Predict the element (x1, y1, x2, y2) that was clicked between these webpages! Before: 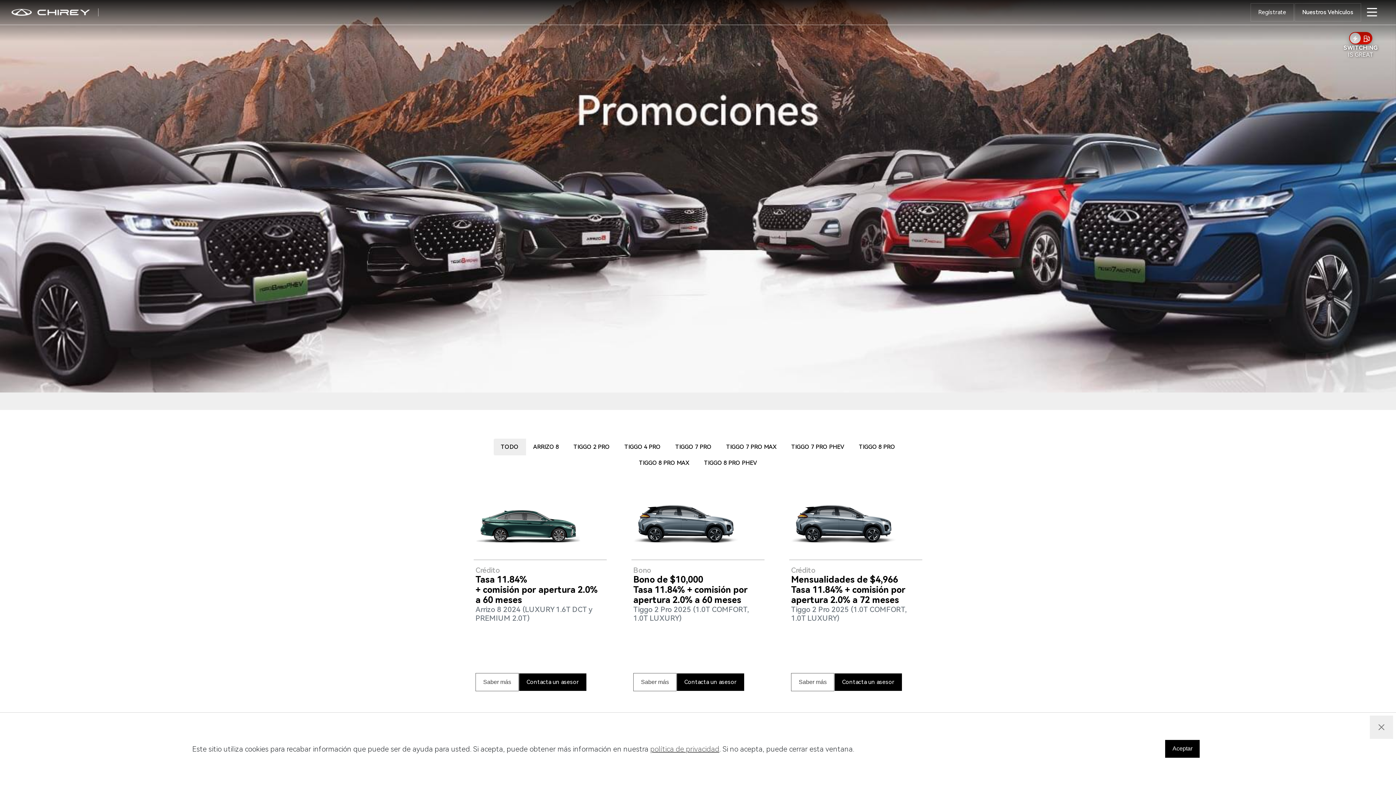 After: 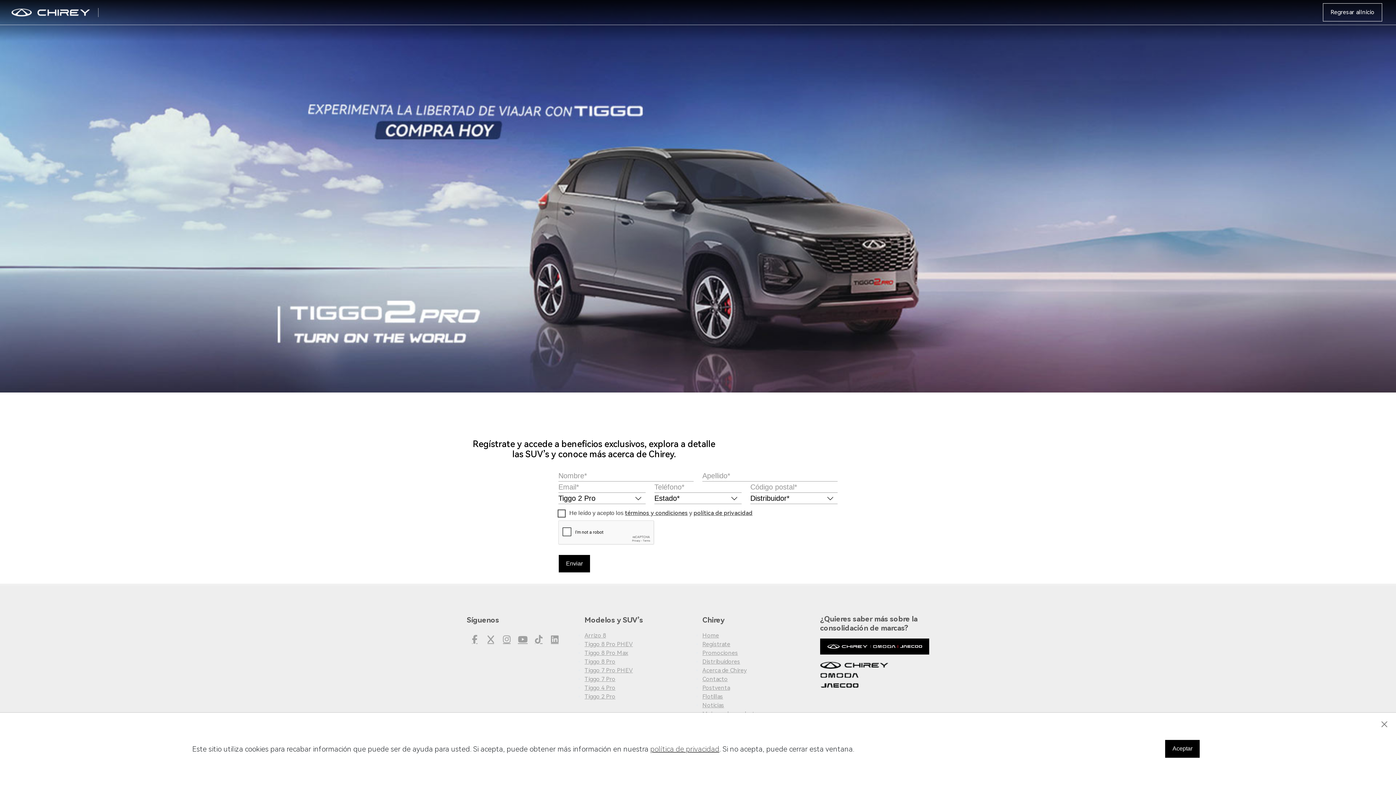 Action: bbox: (834, 673, 902, 691) label: Contacta un asesor